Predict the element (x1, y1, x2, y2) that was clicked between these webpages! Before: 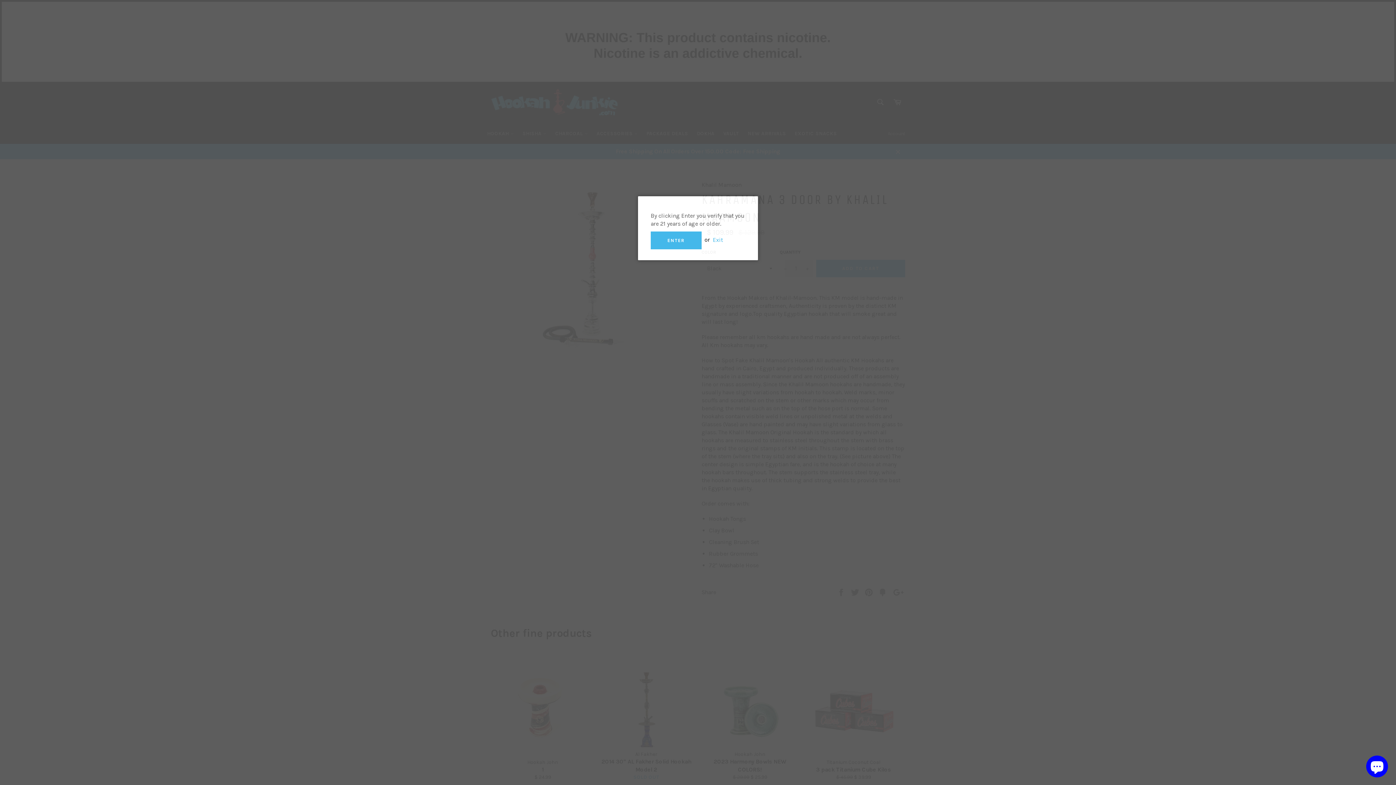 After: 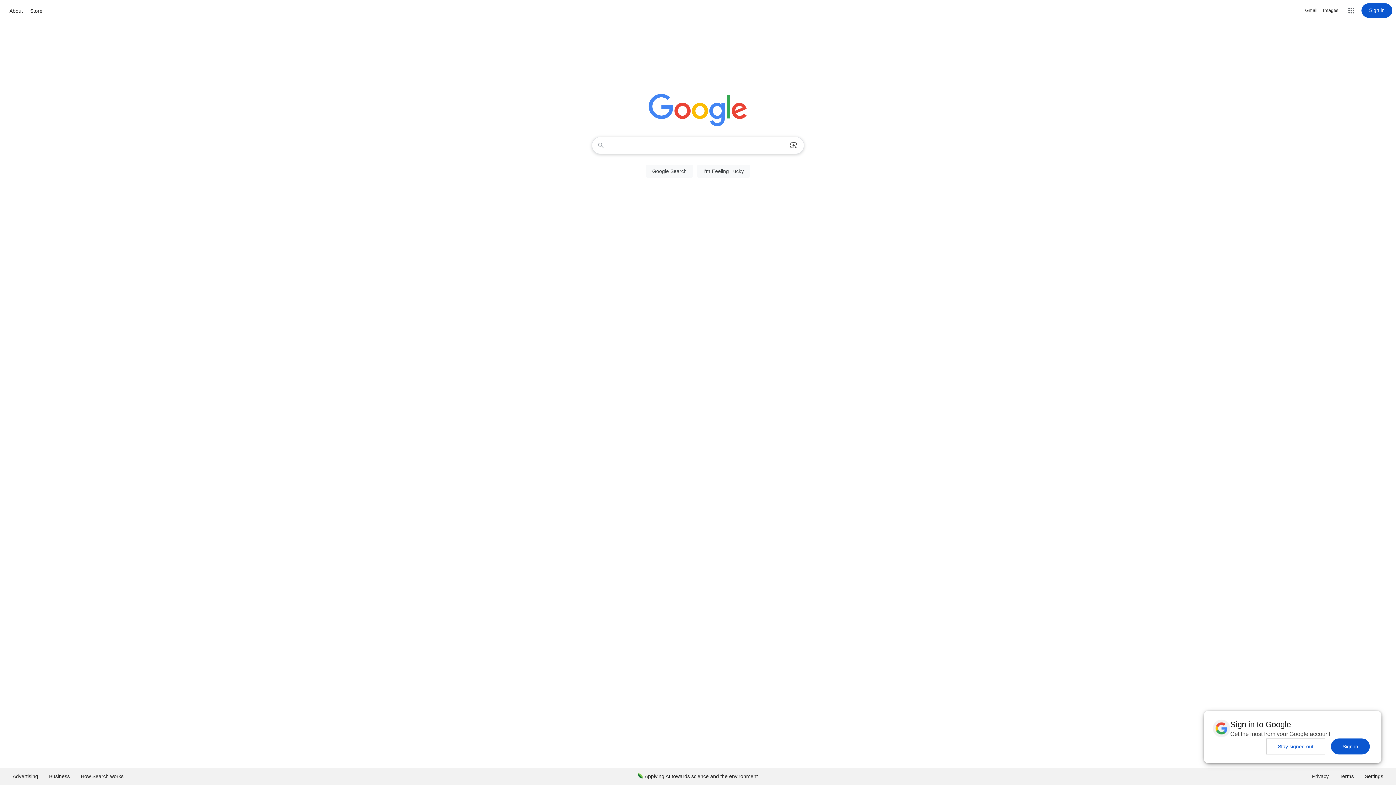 Action: bbox: (713, 236, 723, 243) label: Exit